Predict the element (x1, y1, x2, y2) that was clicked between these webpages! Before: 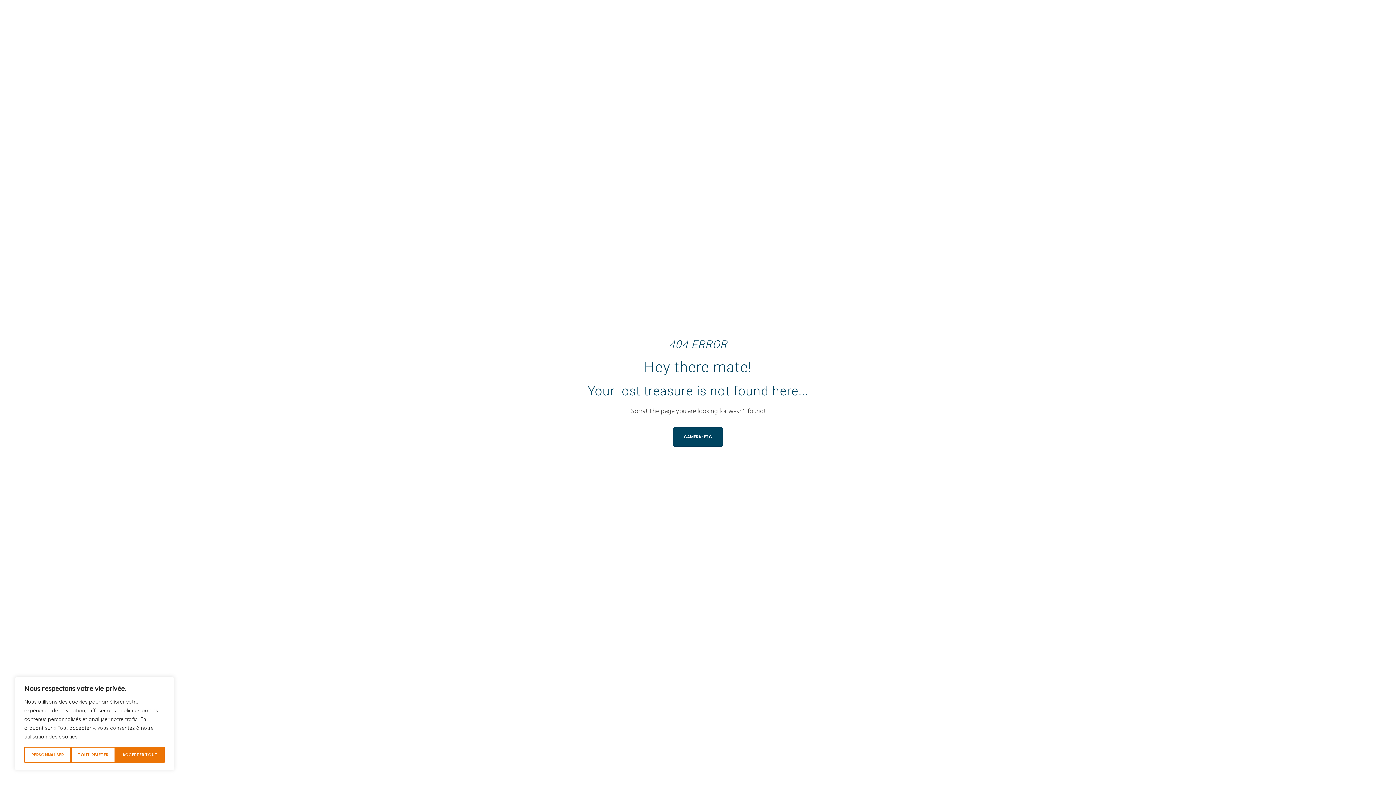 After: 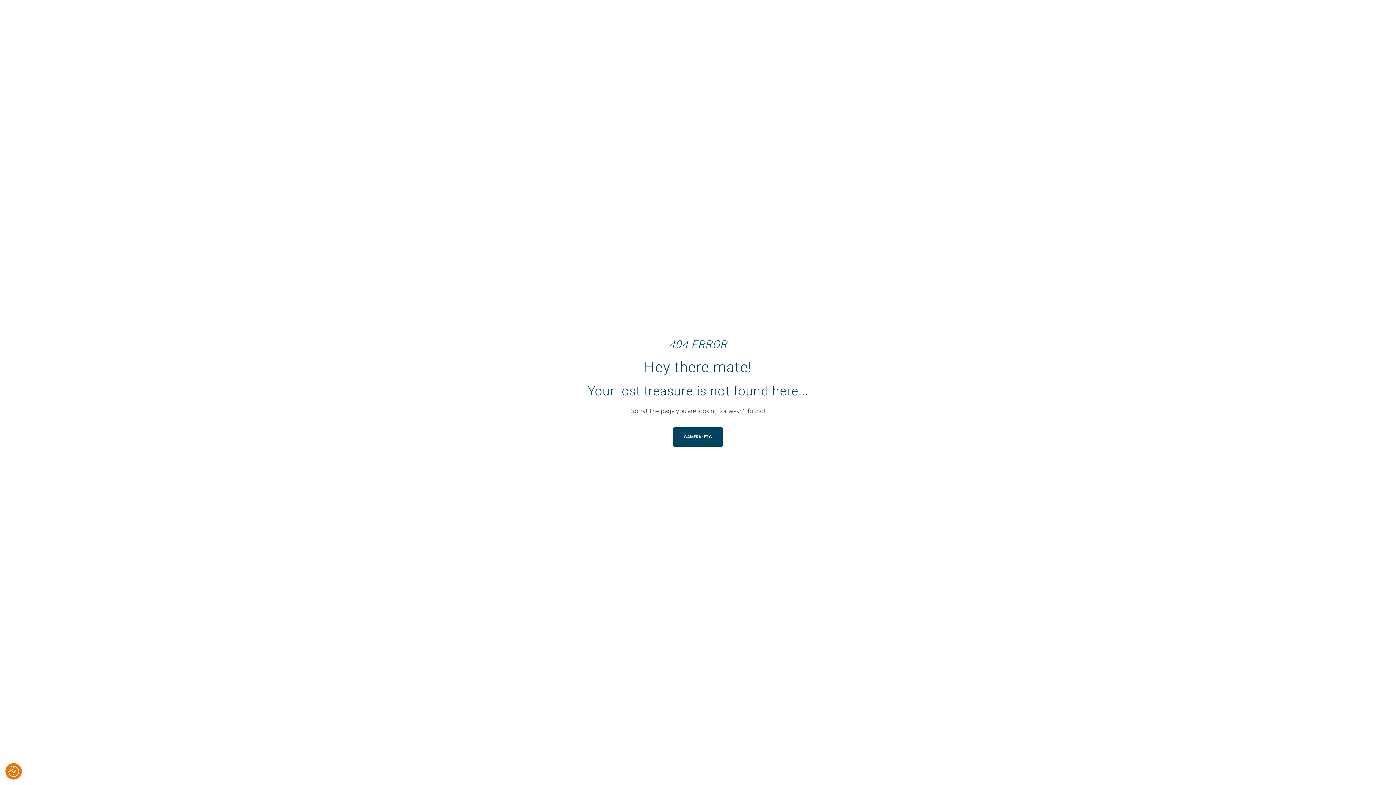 Action: label: Accepter tout bbox: (115, 747, 164, 763)